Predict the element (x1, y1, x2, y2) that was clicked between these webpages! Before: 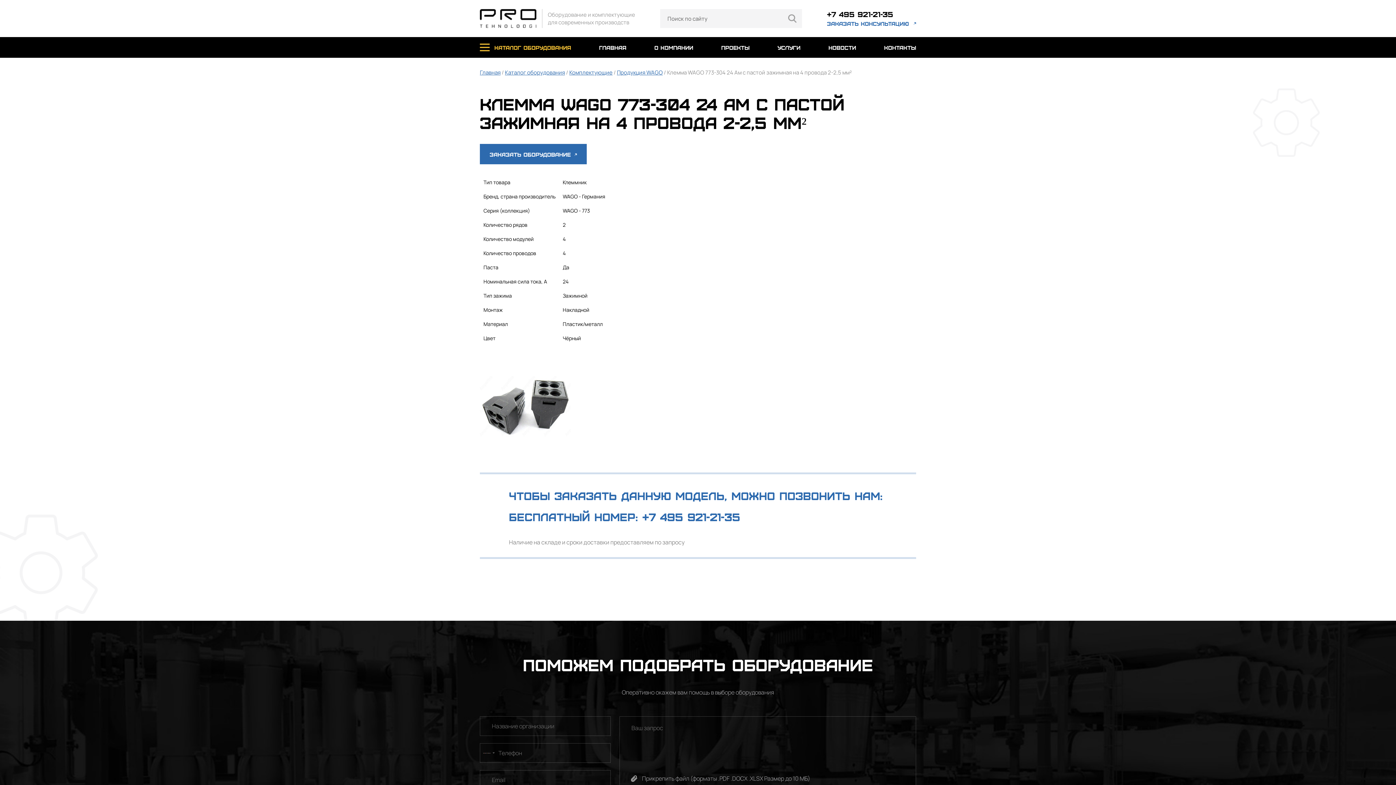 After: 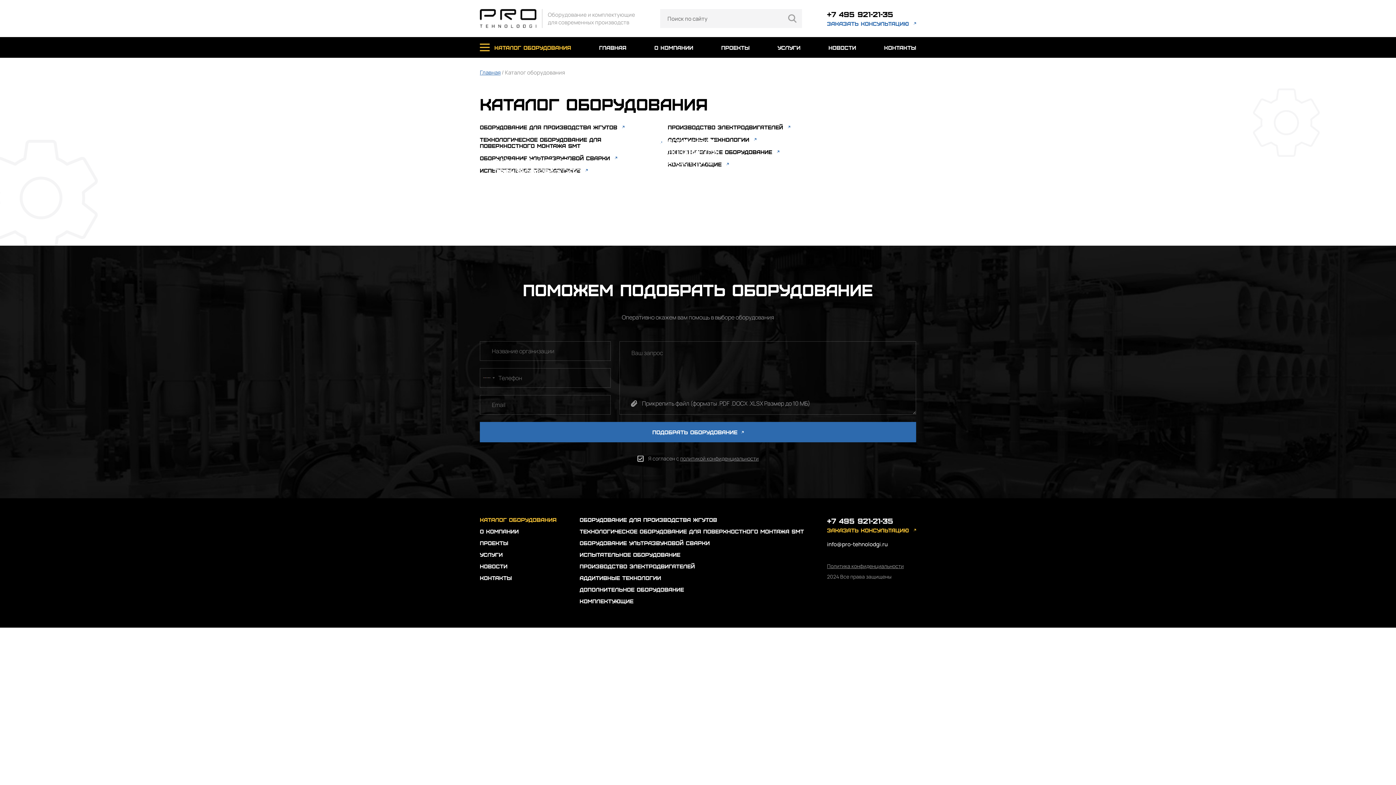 Action: bbox: (480, 37, 571, 57) label: каталог оборудования